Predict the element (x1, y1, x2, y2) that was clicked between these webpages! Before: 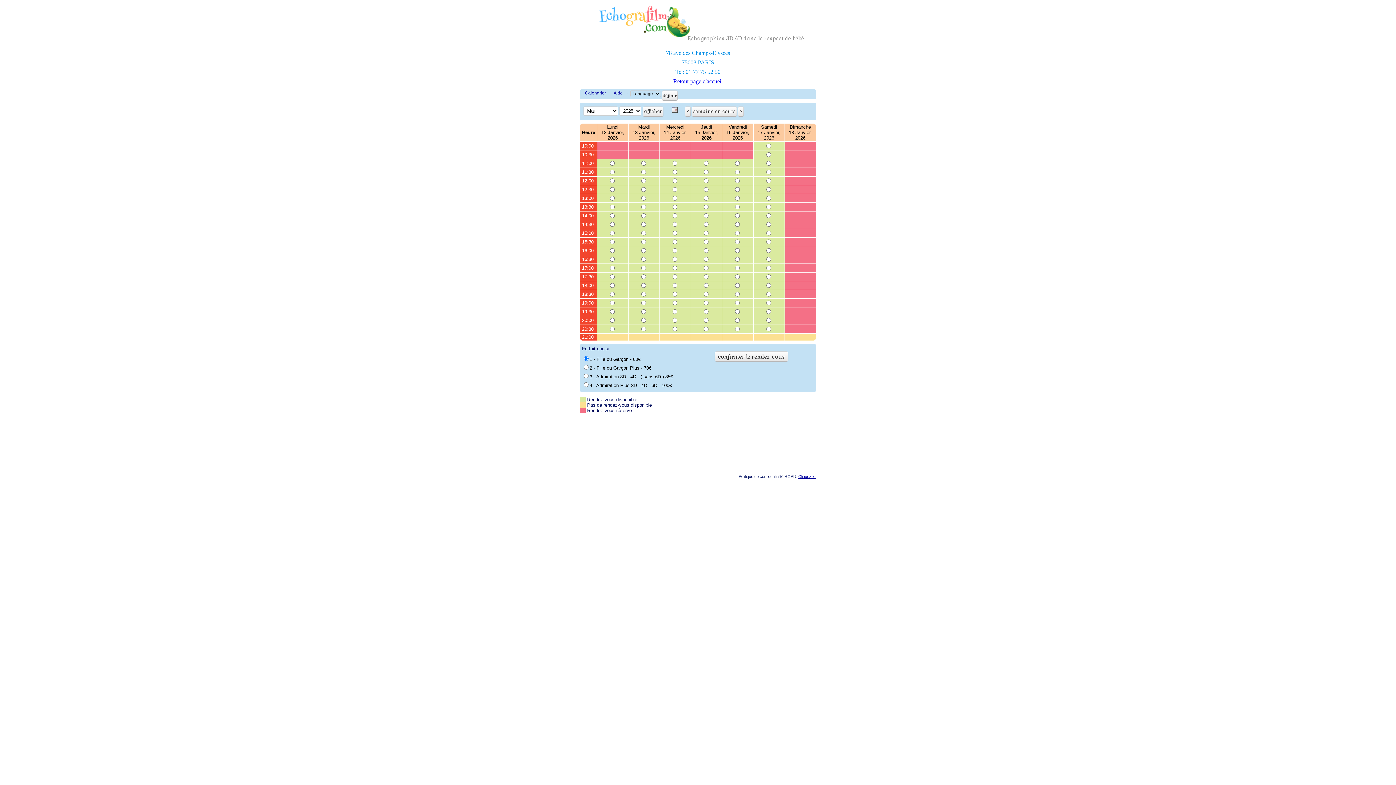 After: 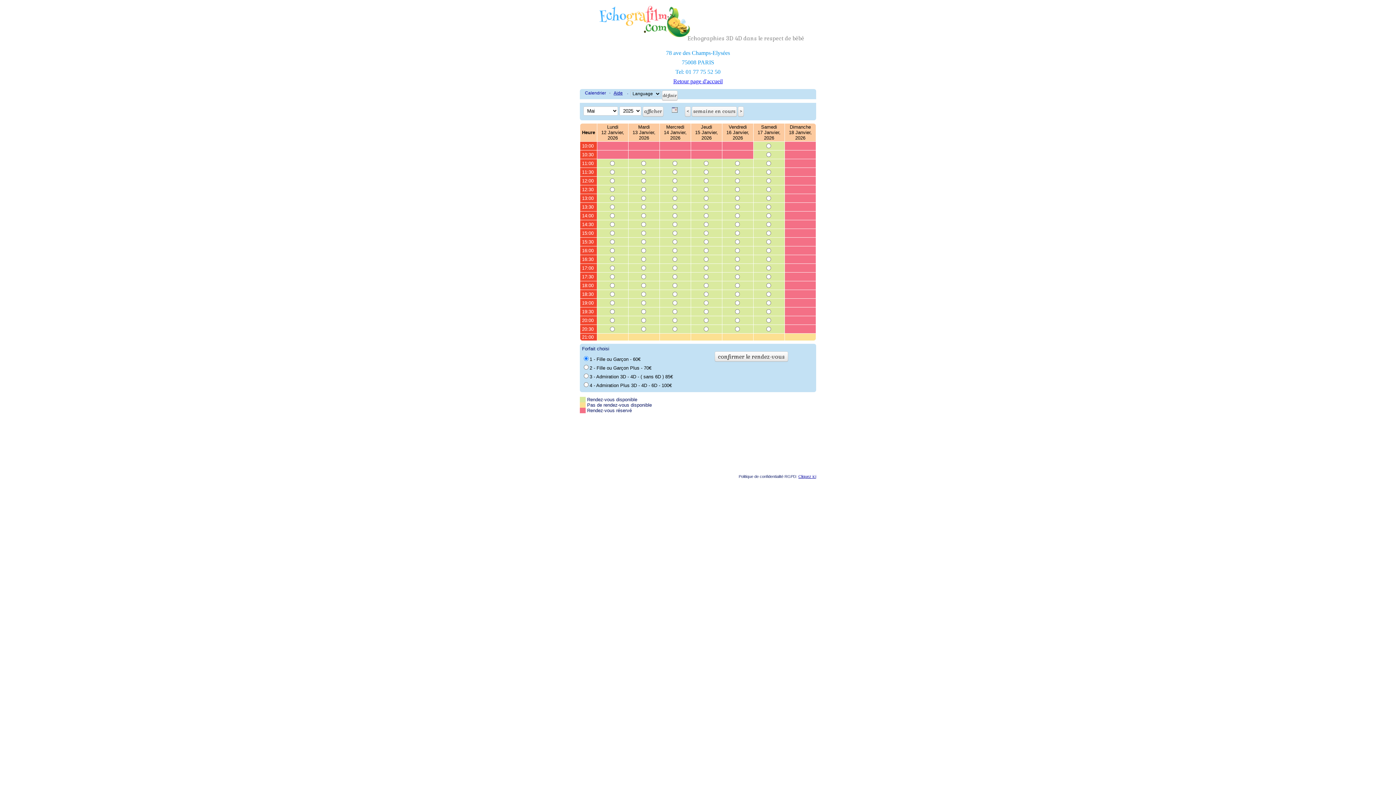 Action: label: Aide bbox: (611, 89, 625, 96)